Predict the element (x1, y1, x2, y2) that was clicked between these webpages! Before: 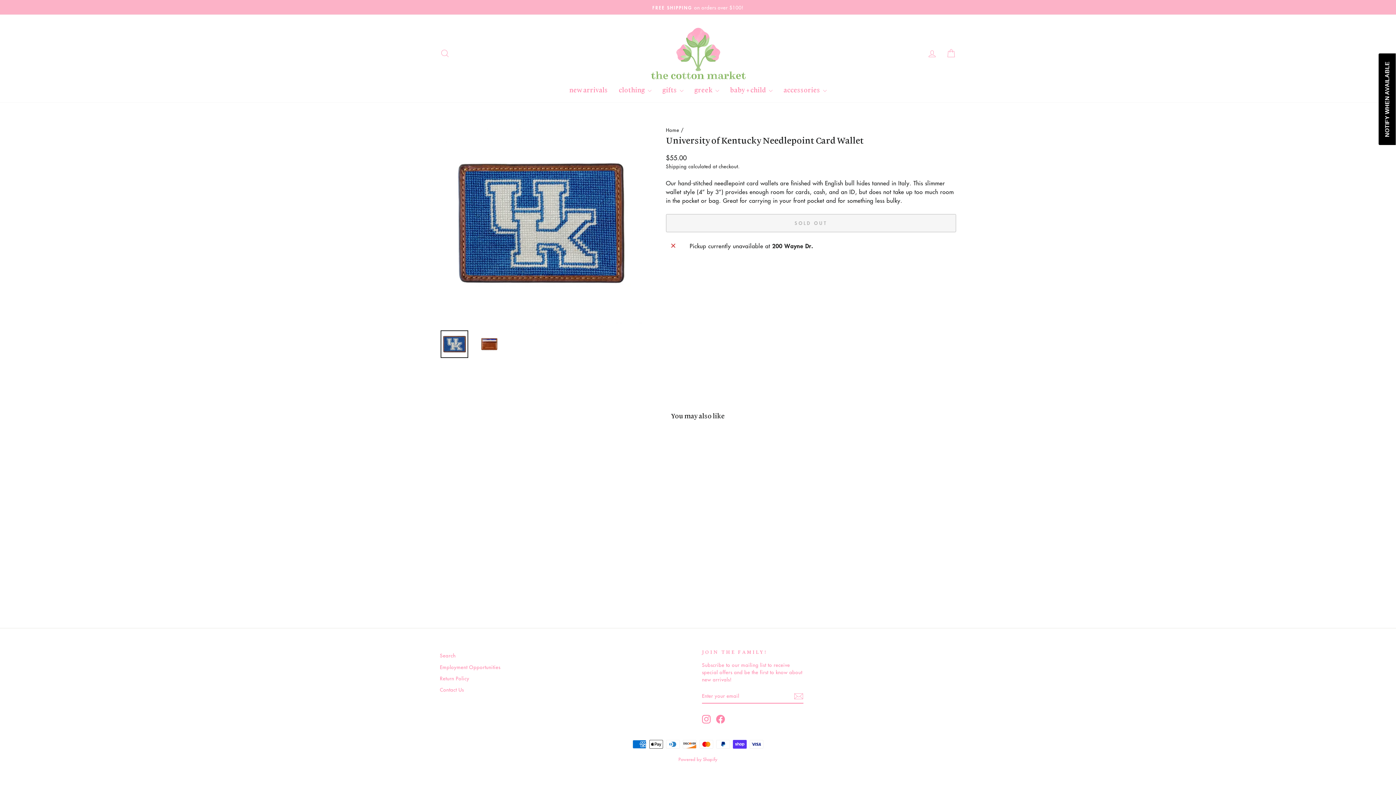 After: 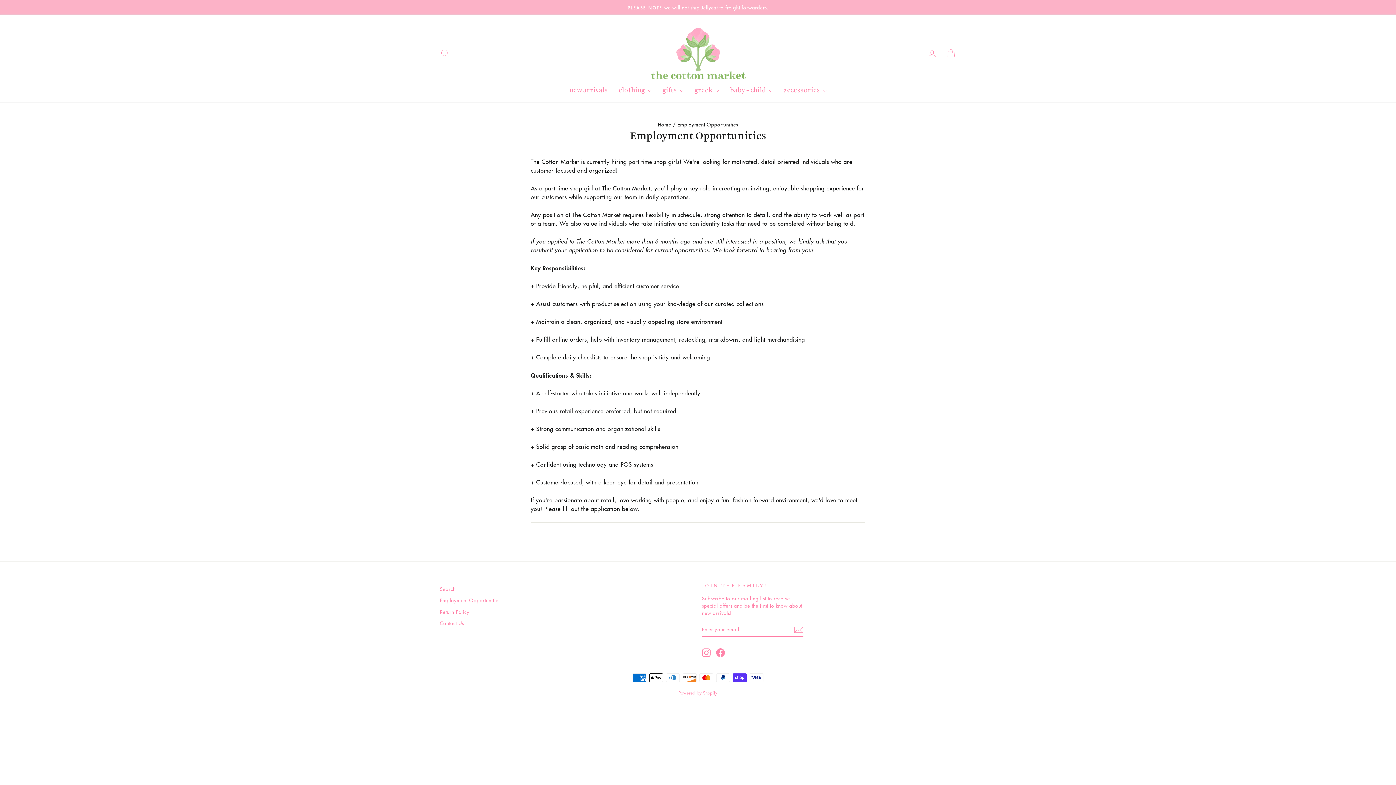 Action: bbox: (440, 662, 500, 672) label: Employment Opportunities